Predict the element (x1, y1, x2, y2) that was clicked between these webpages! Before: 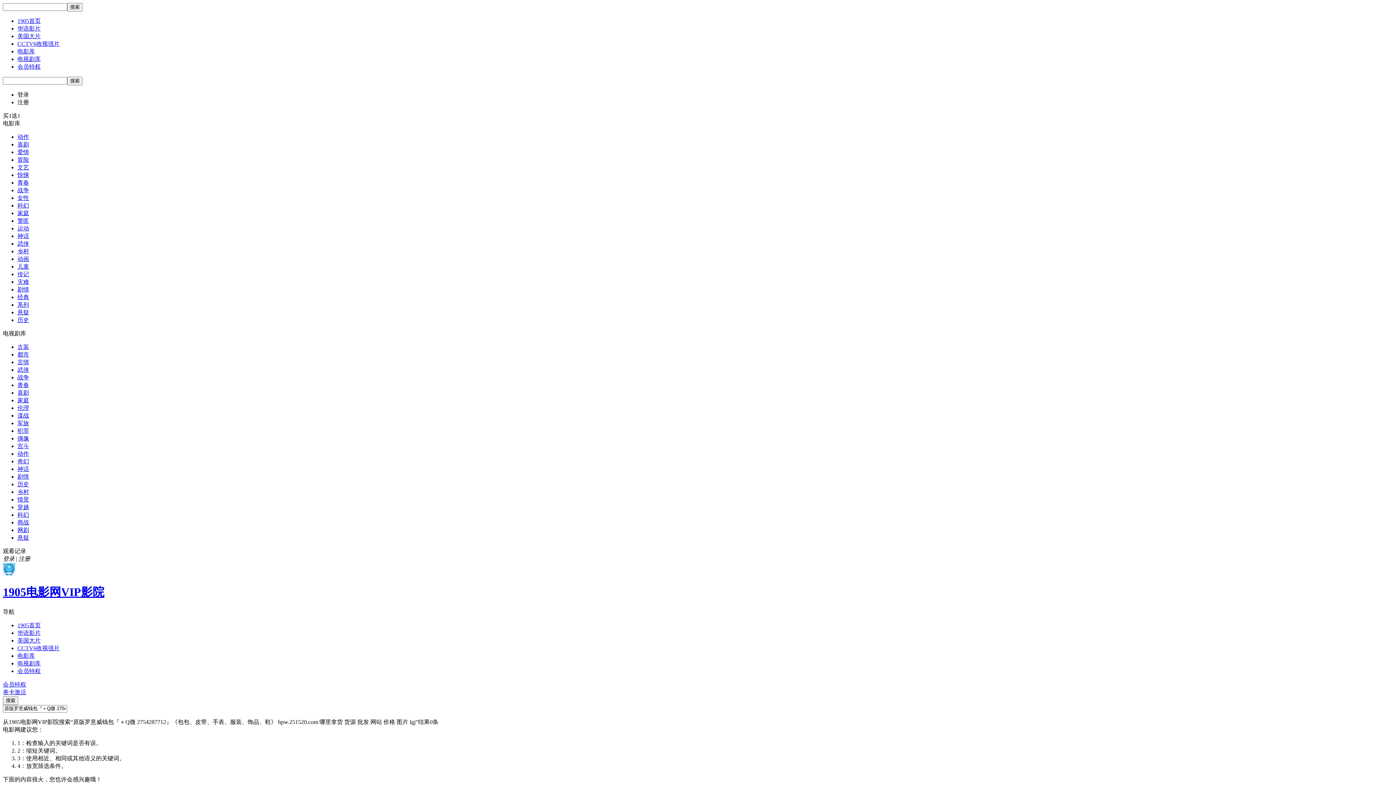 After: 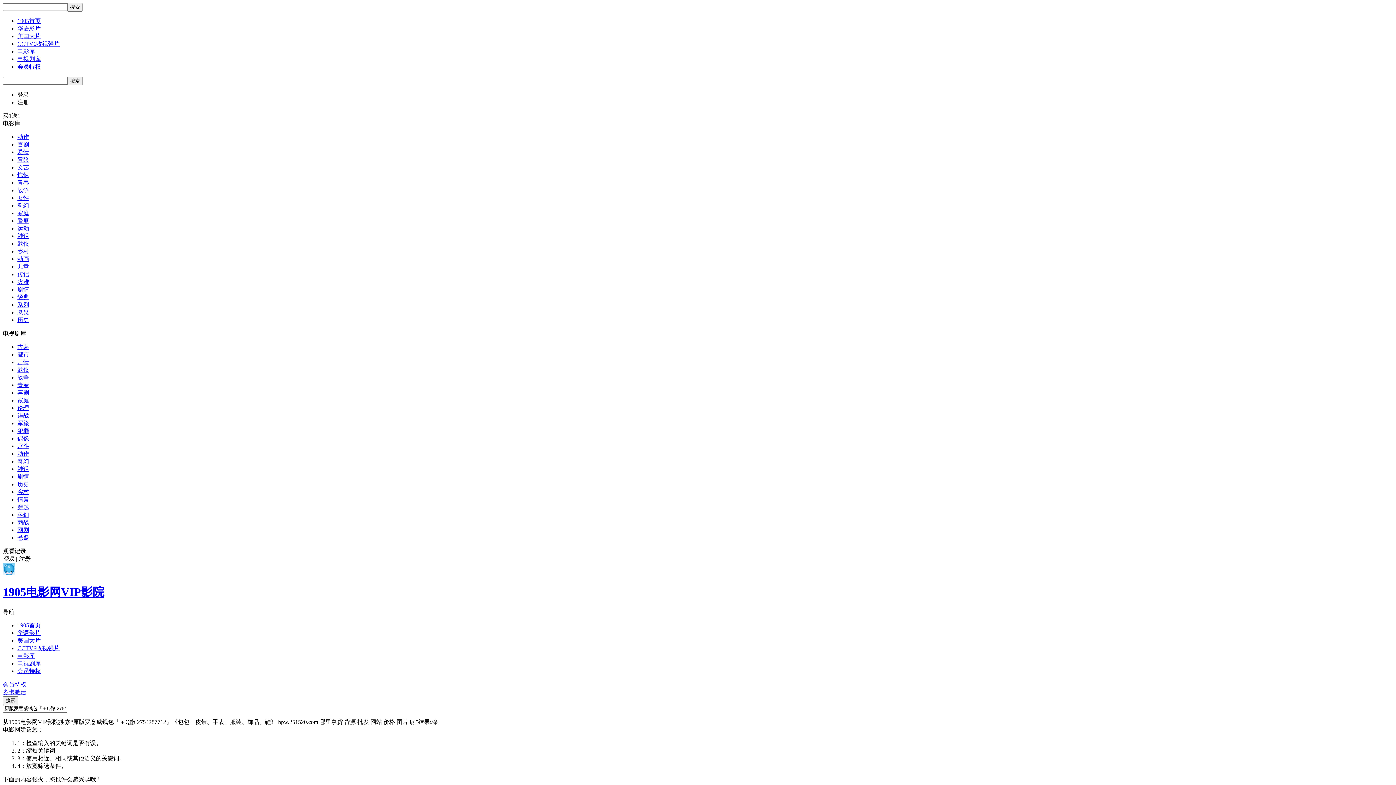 Action: bbox: (17, 317, 29, 323) label: 历史